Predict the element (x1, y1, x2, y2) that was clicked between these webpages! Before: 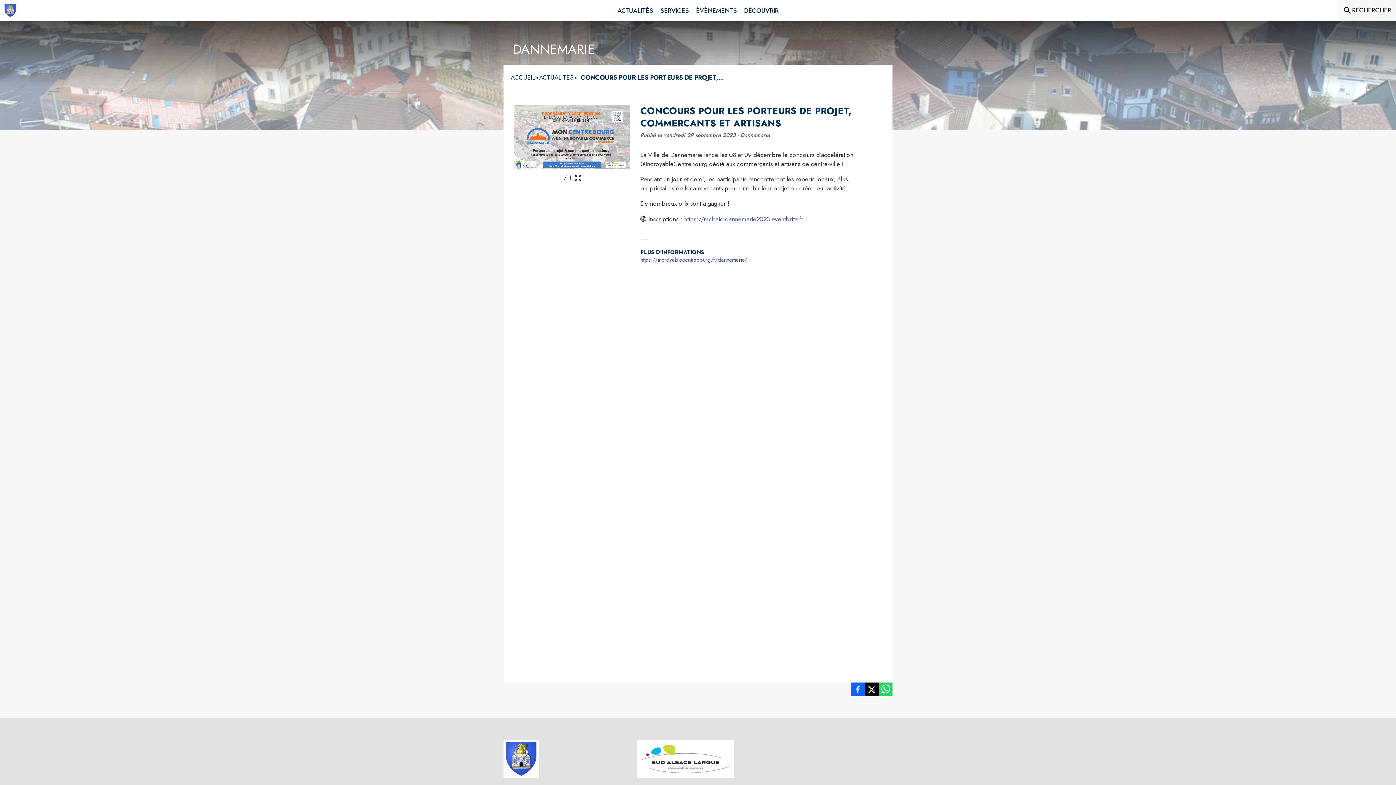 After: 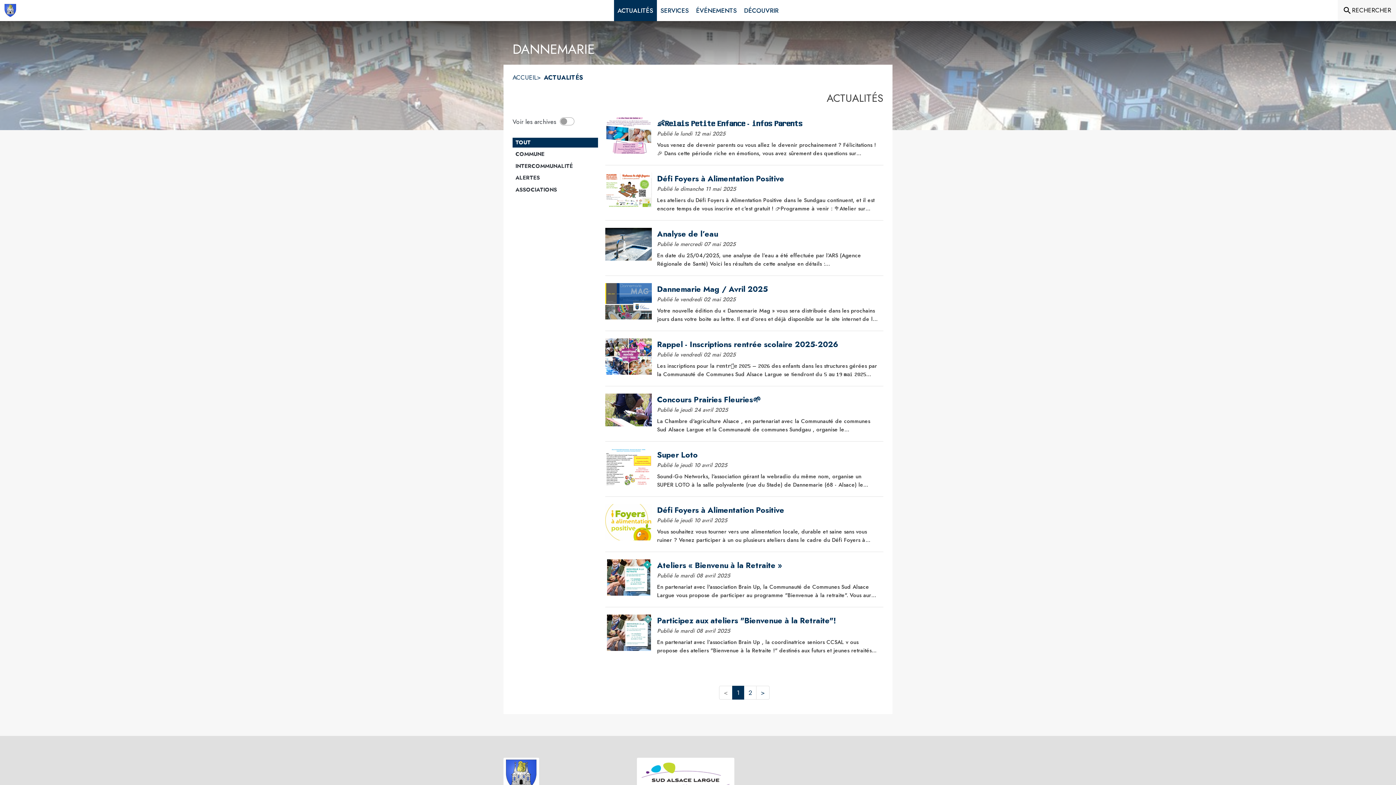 Action: bbox: (614, 0, 656, 21) label: Actualités